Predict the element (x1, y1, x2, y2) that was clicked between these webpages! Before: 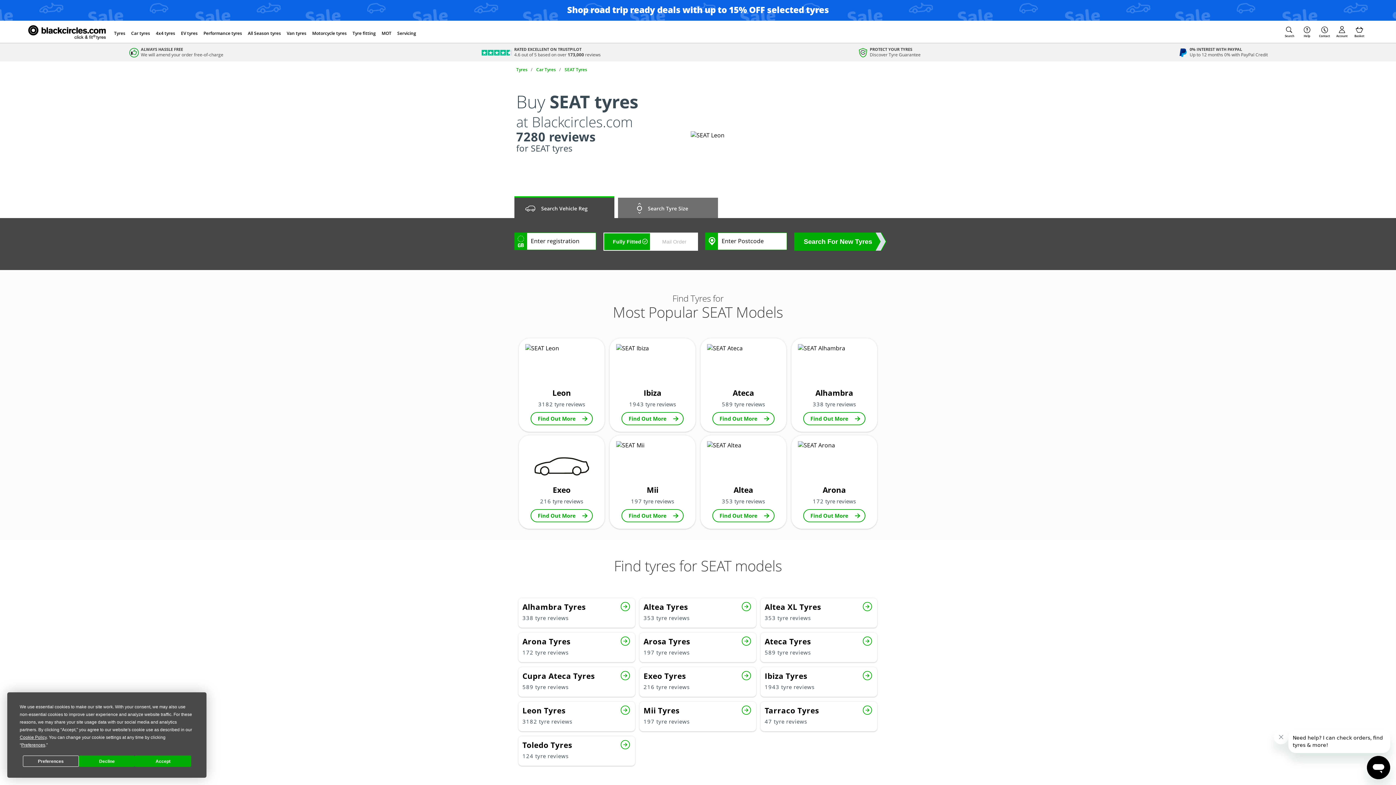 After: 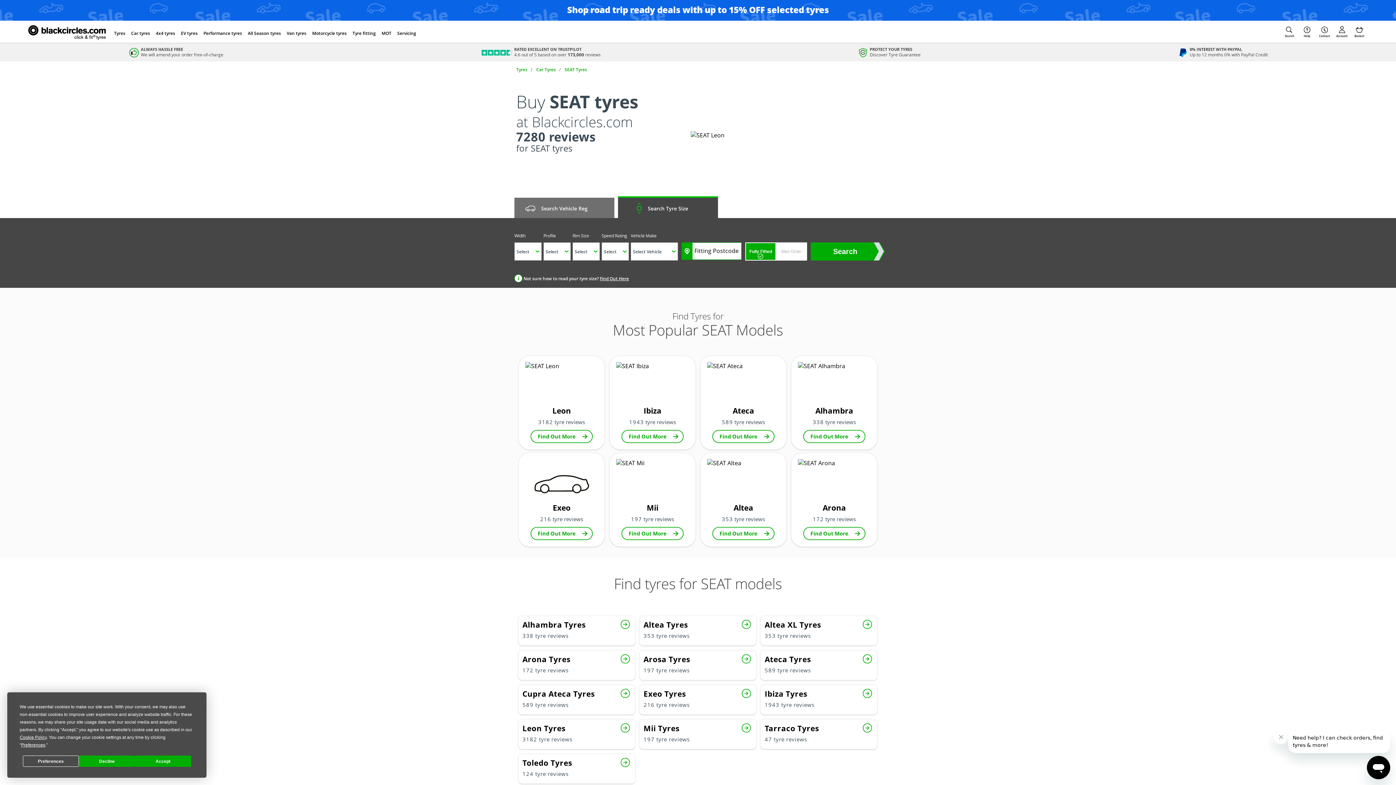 Action: label: Search Tyre Size bbox: (618, 197, 718, 218)